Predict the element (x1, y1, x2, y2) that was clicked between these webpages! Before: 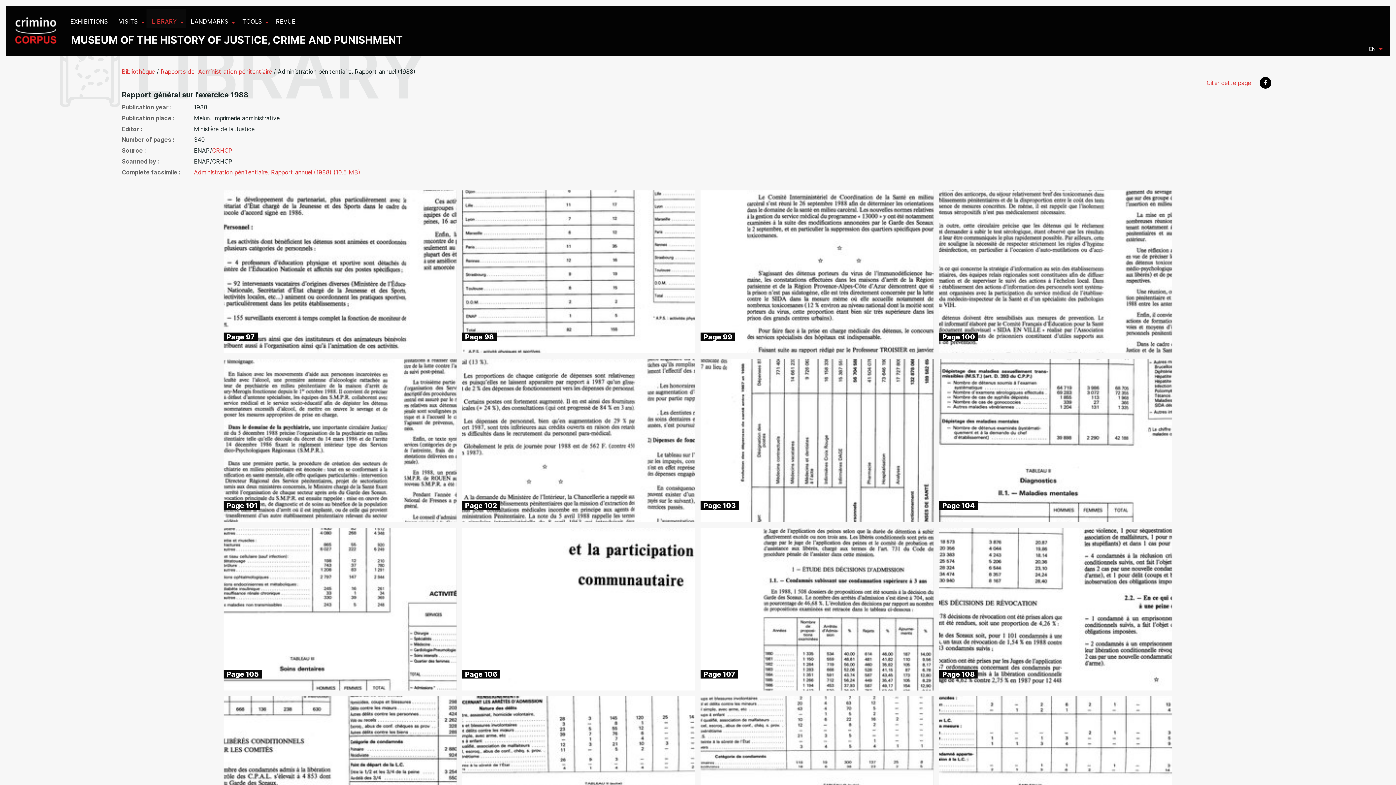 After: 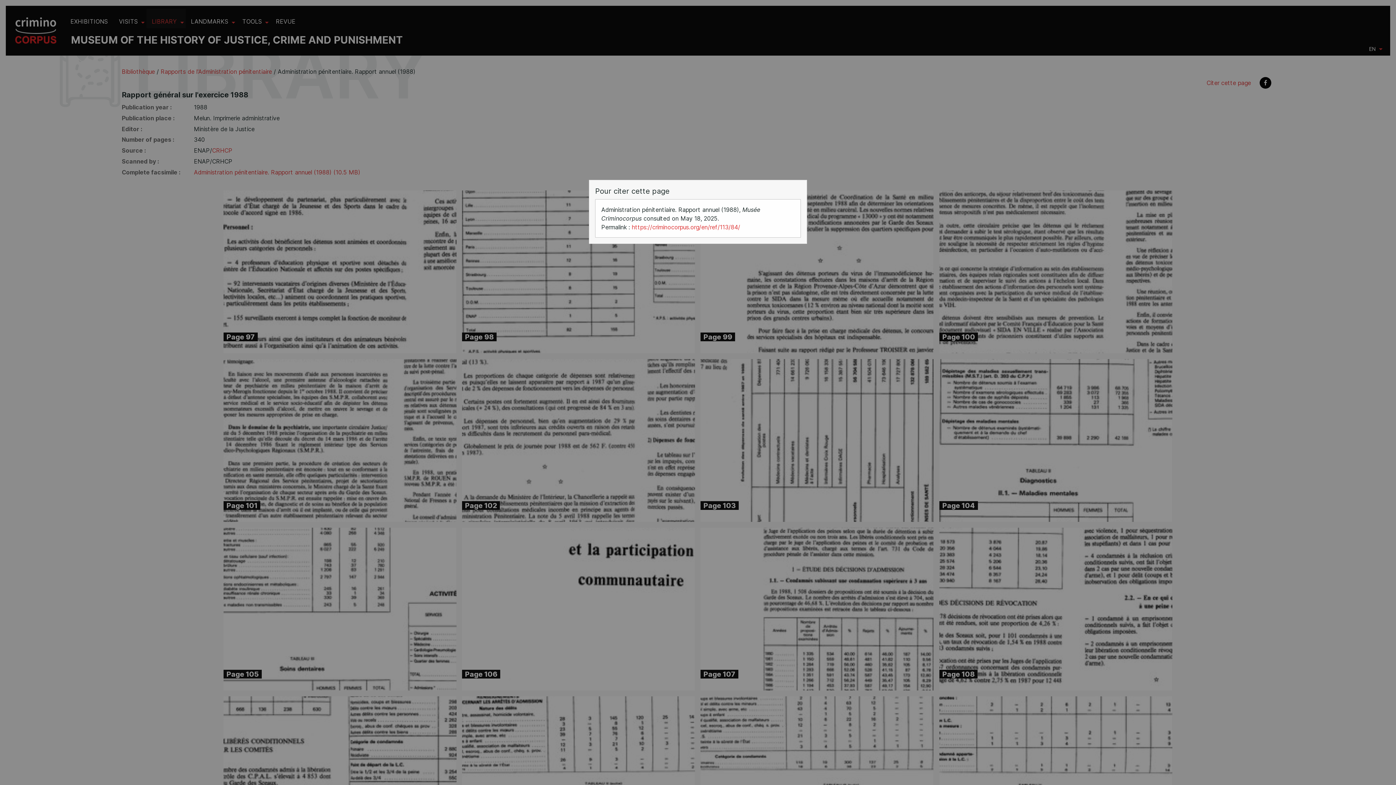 Action: label: Citer cette page bbox: (1201, 76, 1257, 89)